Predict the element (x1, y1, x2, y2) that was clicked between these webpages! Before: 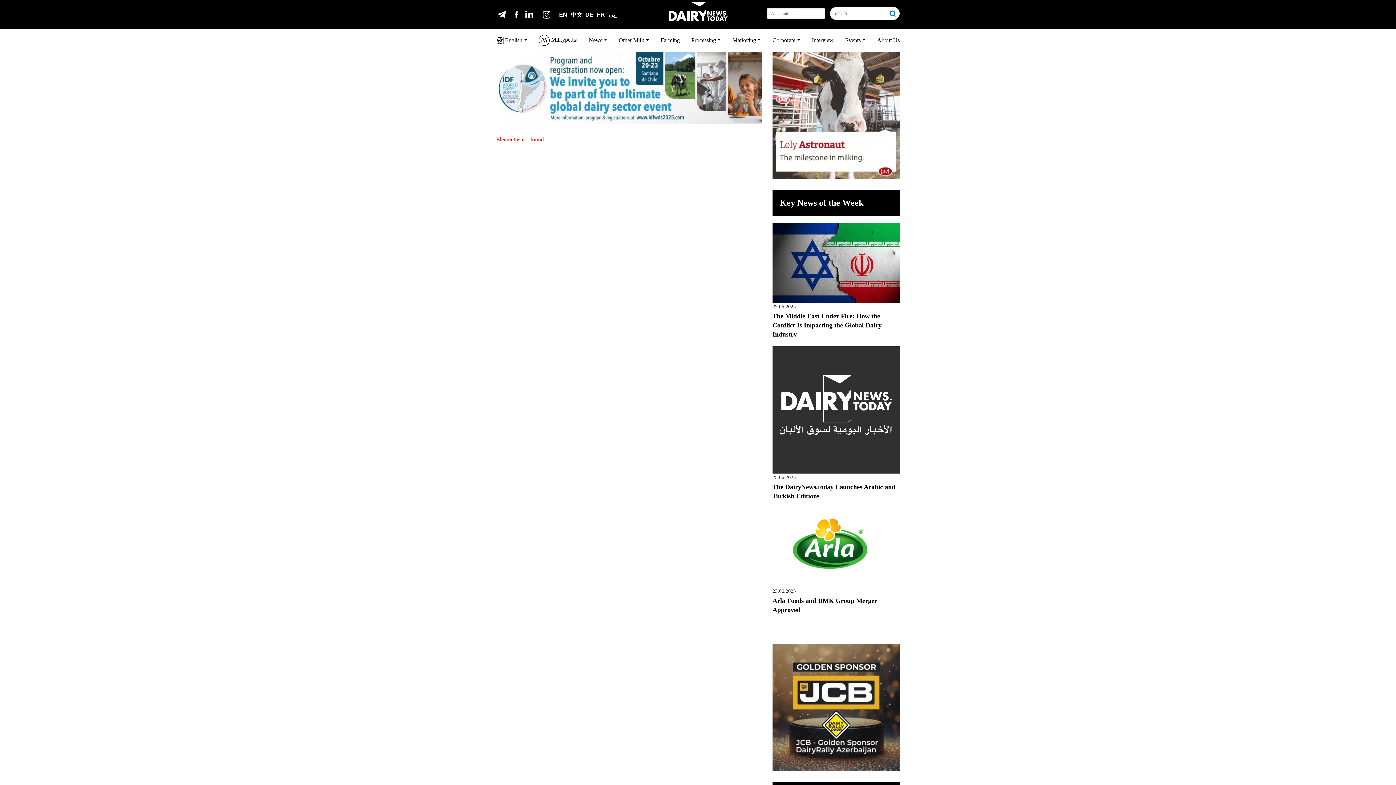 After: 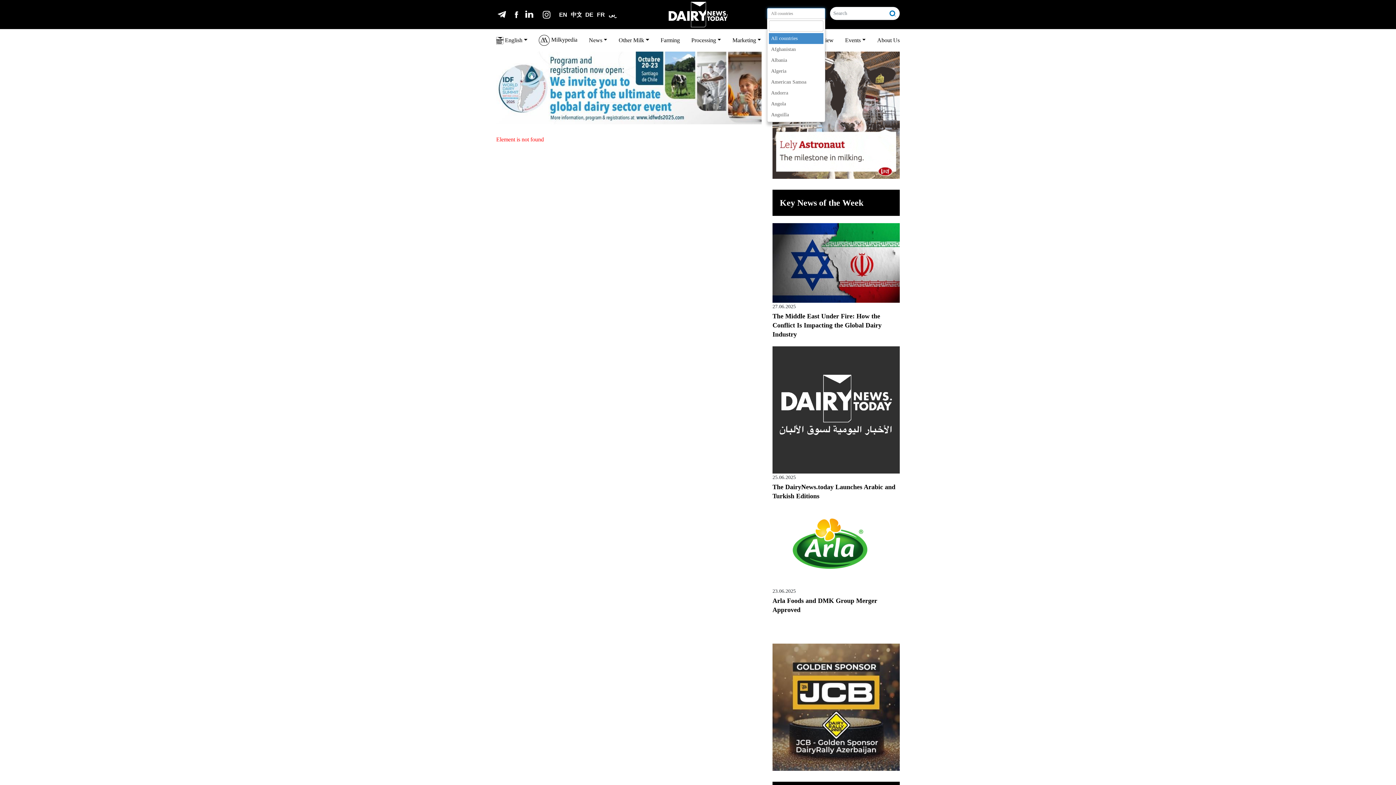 Action: bbox: (767, 8, 825, 18) label: All countries